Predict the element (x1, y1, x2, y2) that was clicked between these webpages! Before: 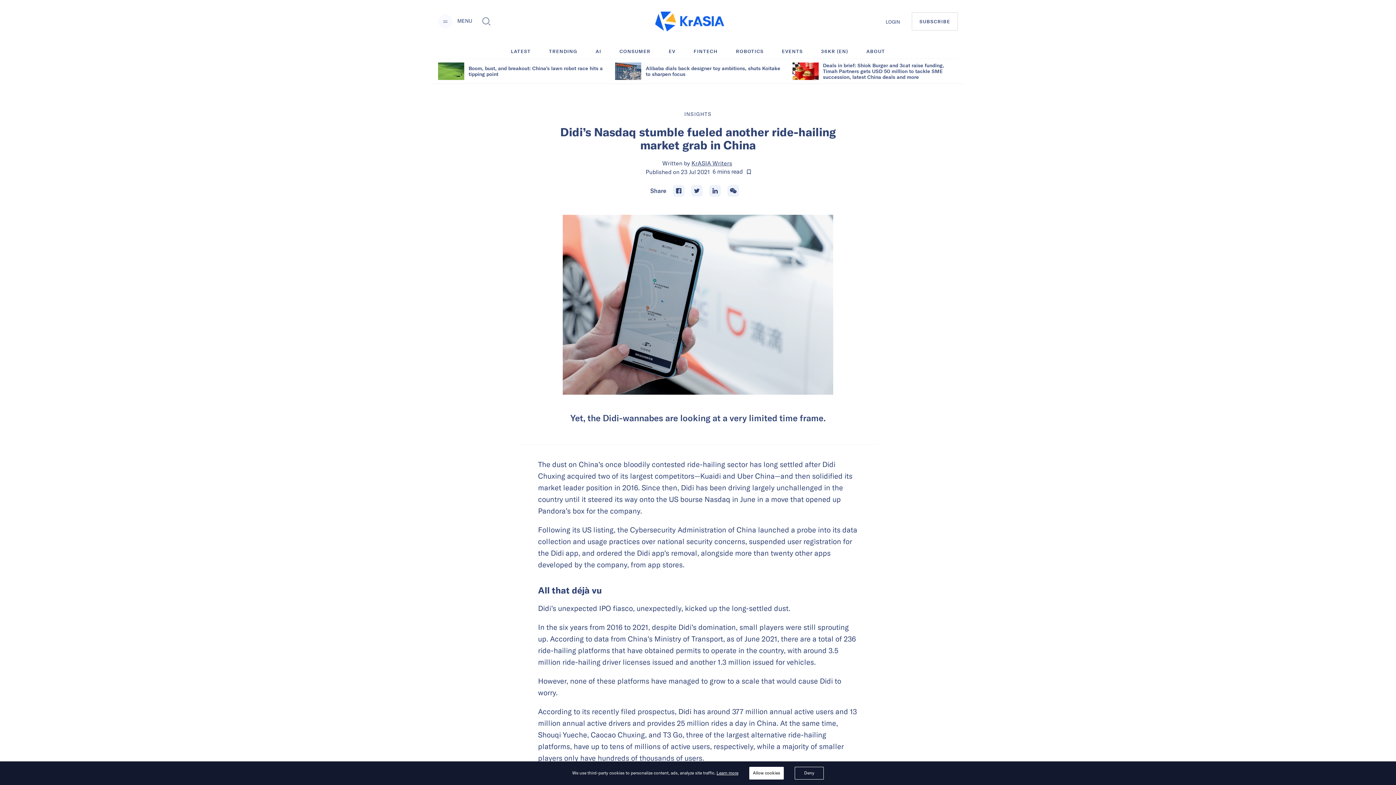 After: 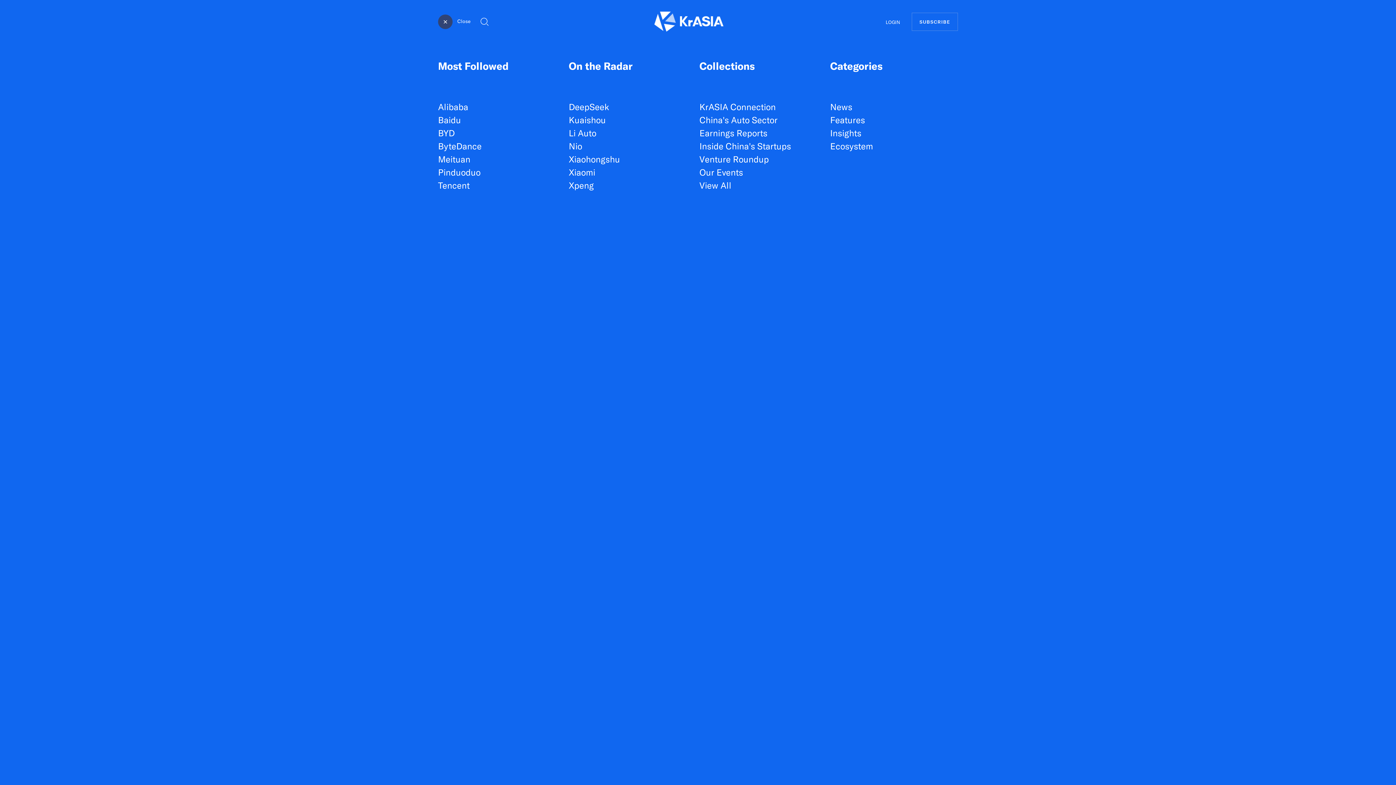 Action: bbox: (438, 14, 452, 28) label: Menu